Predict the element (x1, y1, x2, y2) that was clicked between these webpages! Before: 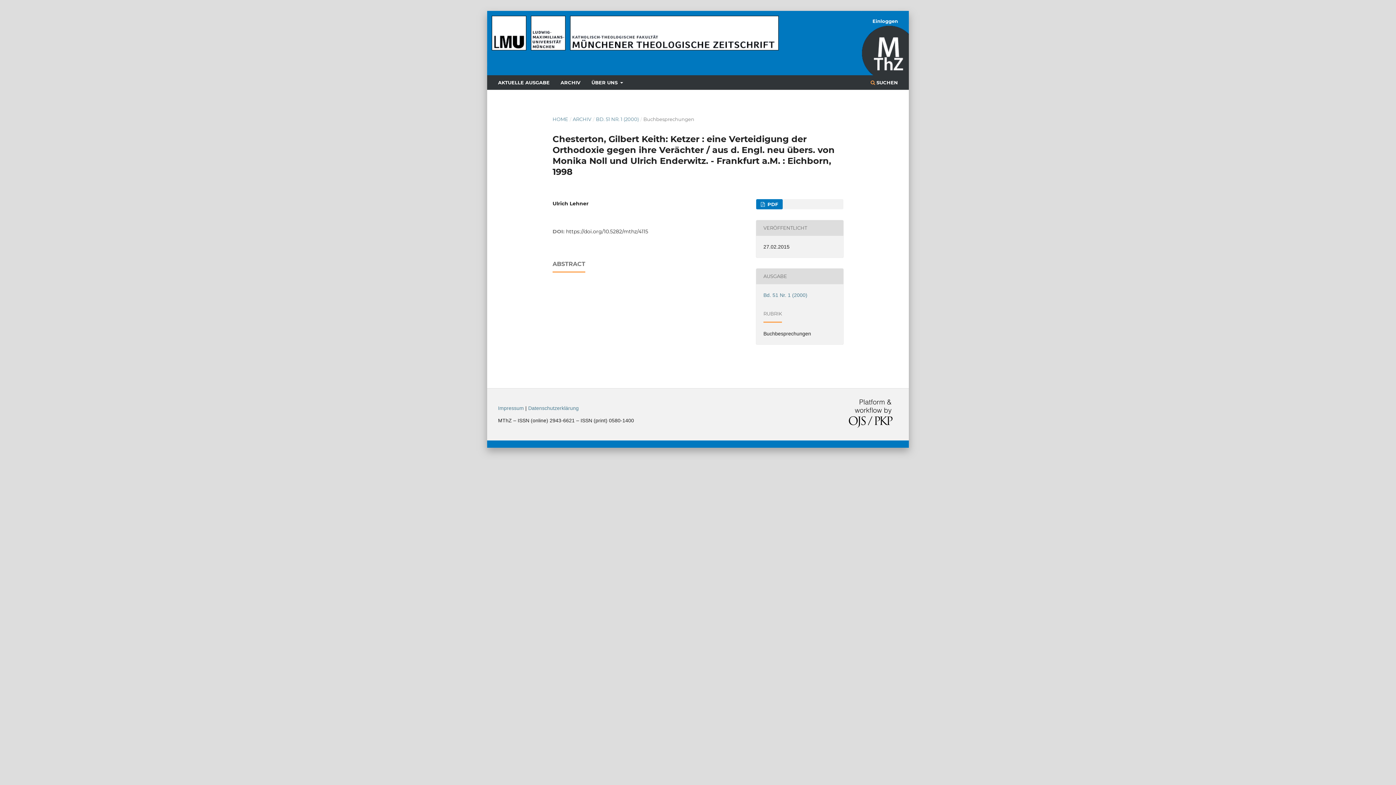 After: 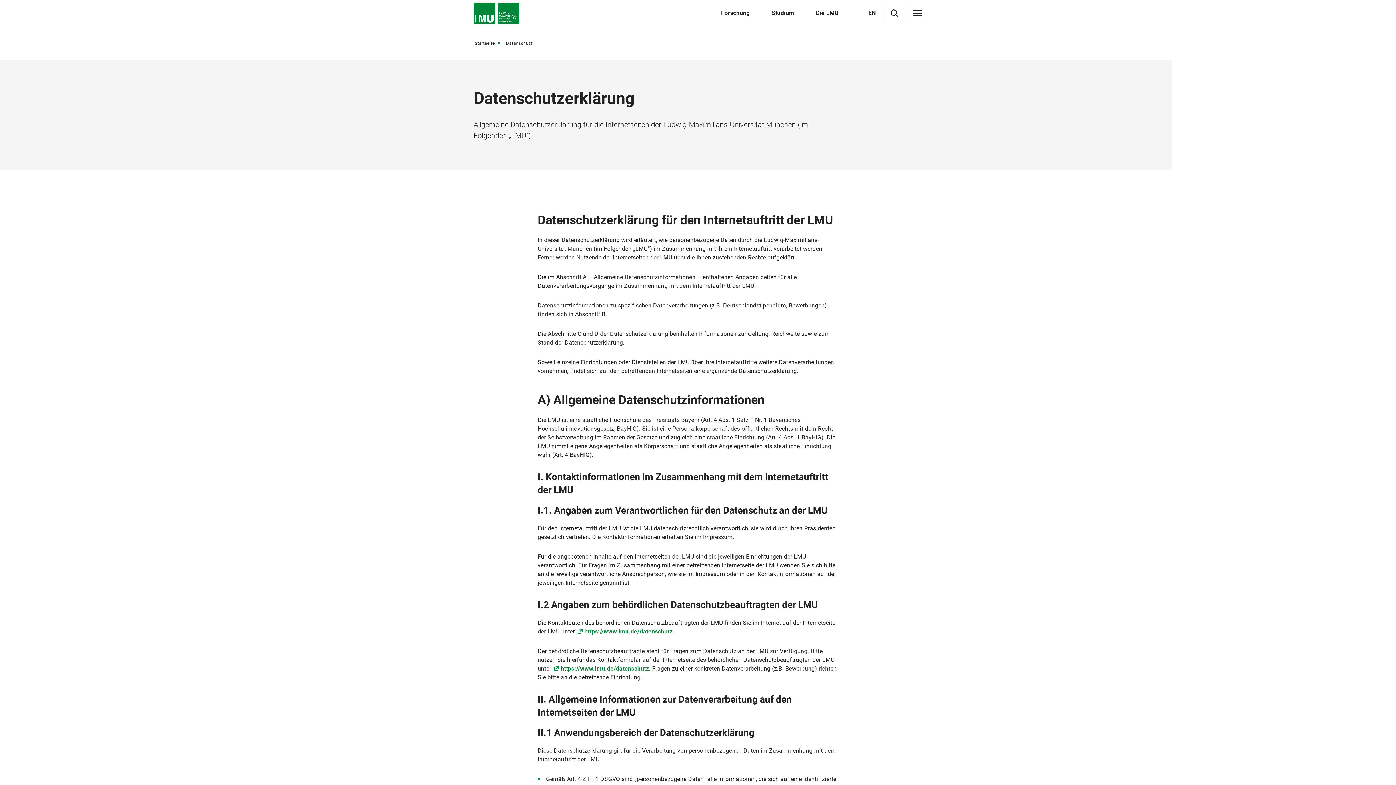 Action: label: Datenschutzerklärung bbox: (528, 405, 578, 411)